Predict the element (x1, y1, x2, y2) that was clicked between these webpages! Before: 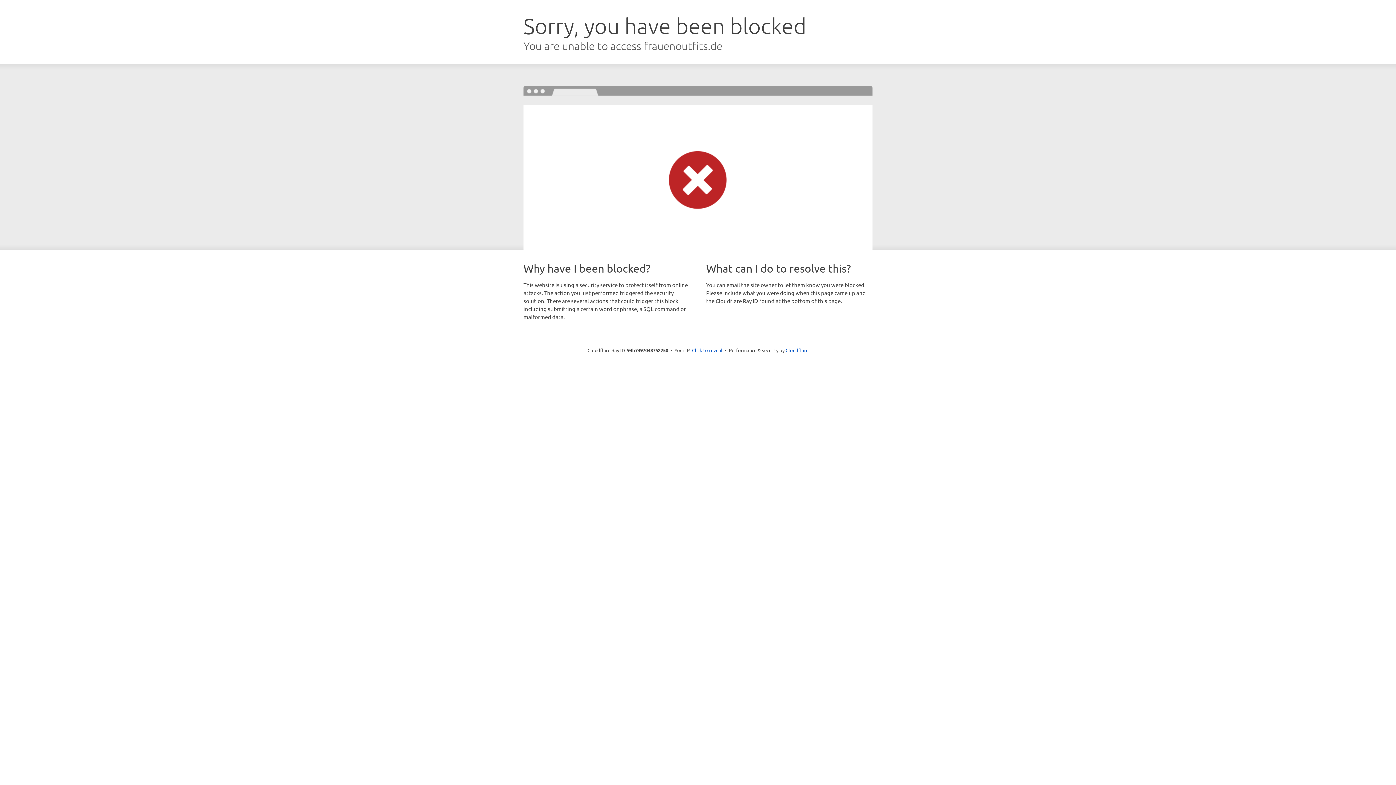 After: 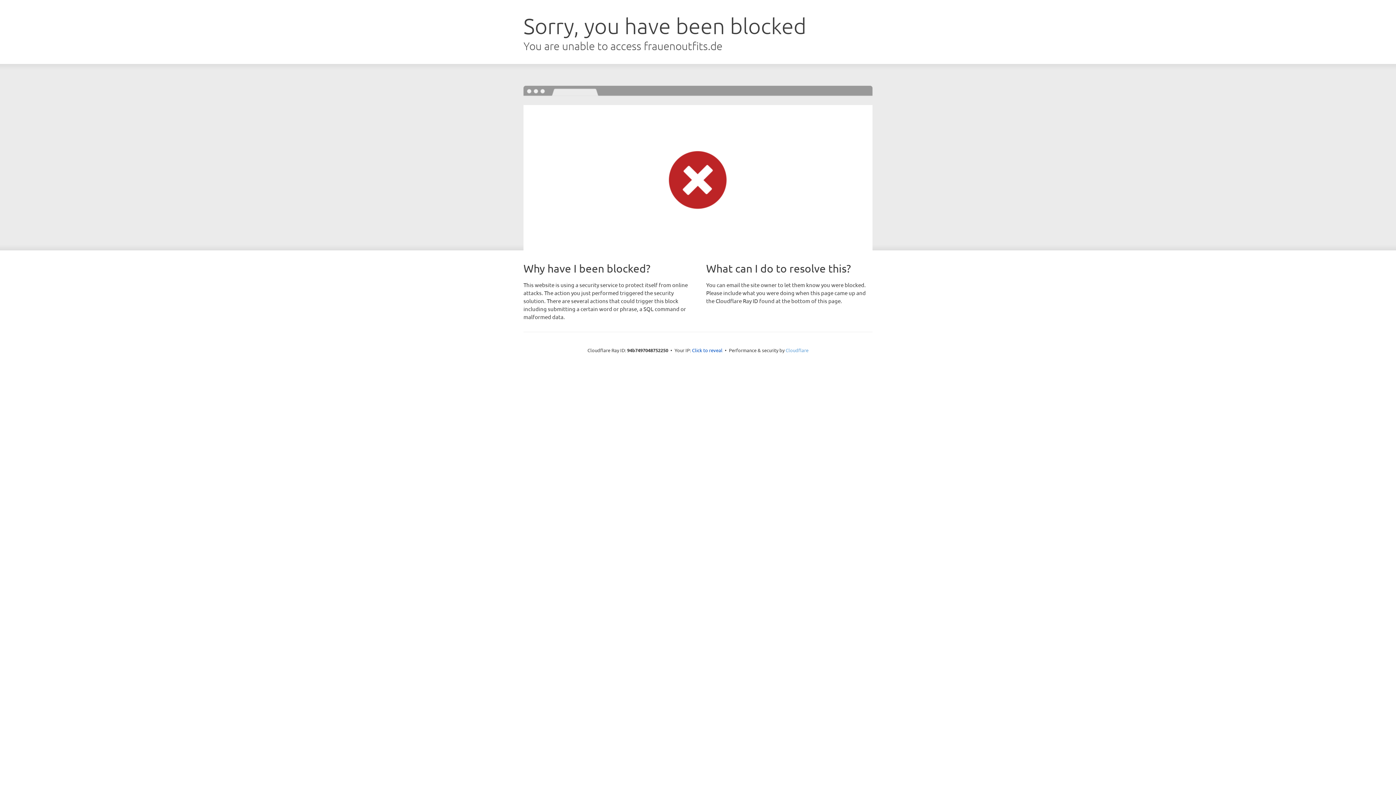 Action: bbox: (785, 347, 808, 353) label: Cloudflare